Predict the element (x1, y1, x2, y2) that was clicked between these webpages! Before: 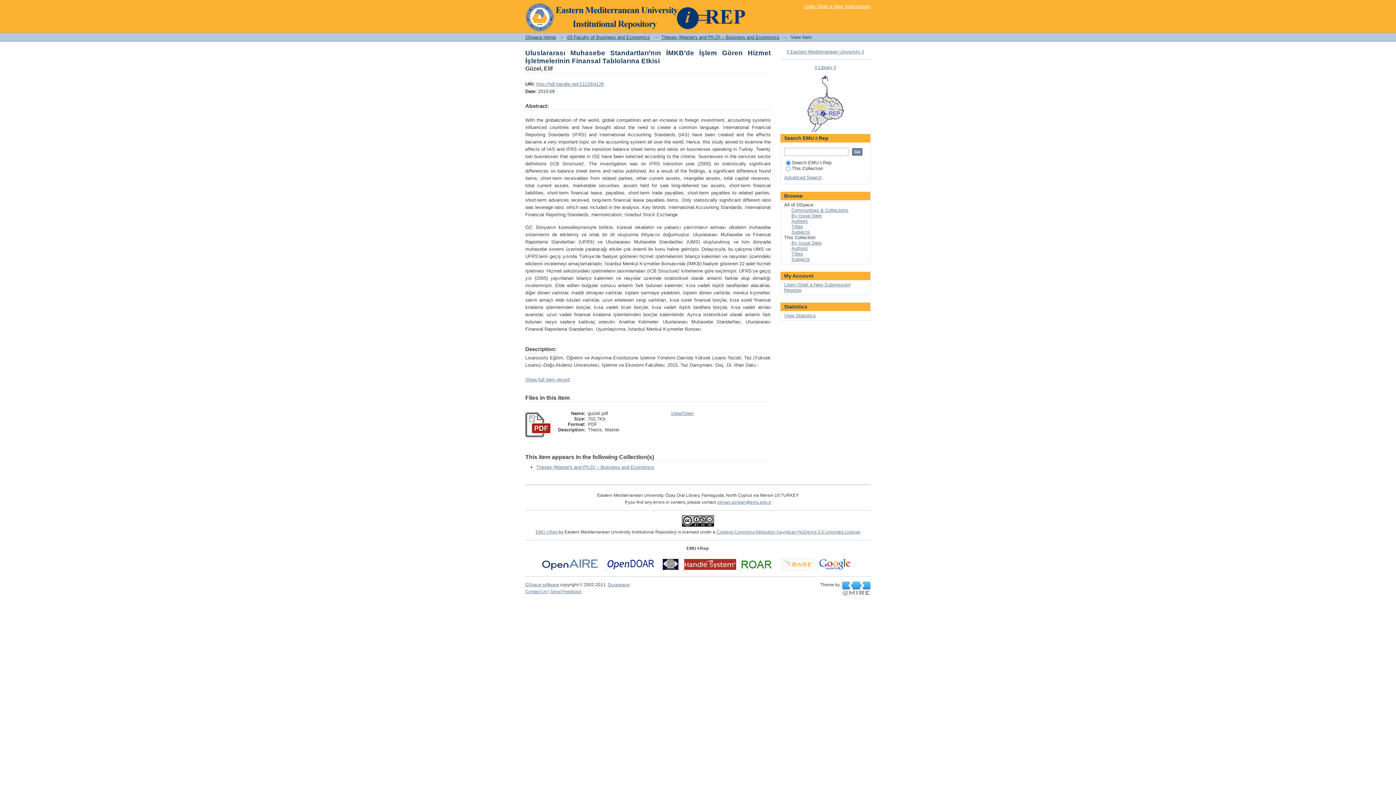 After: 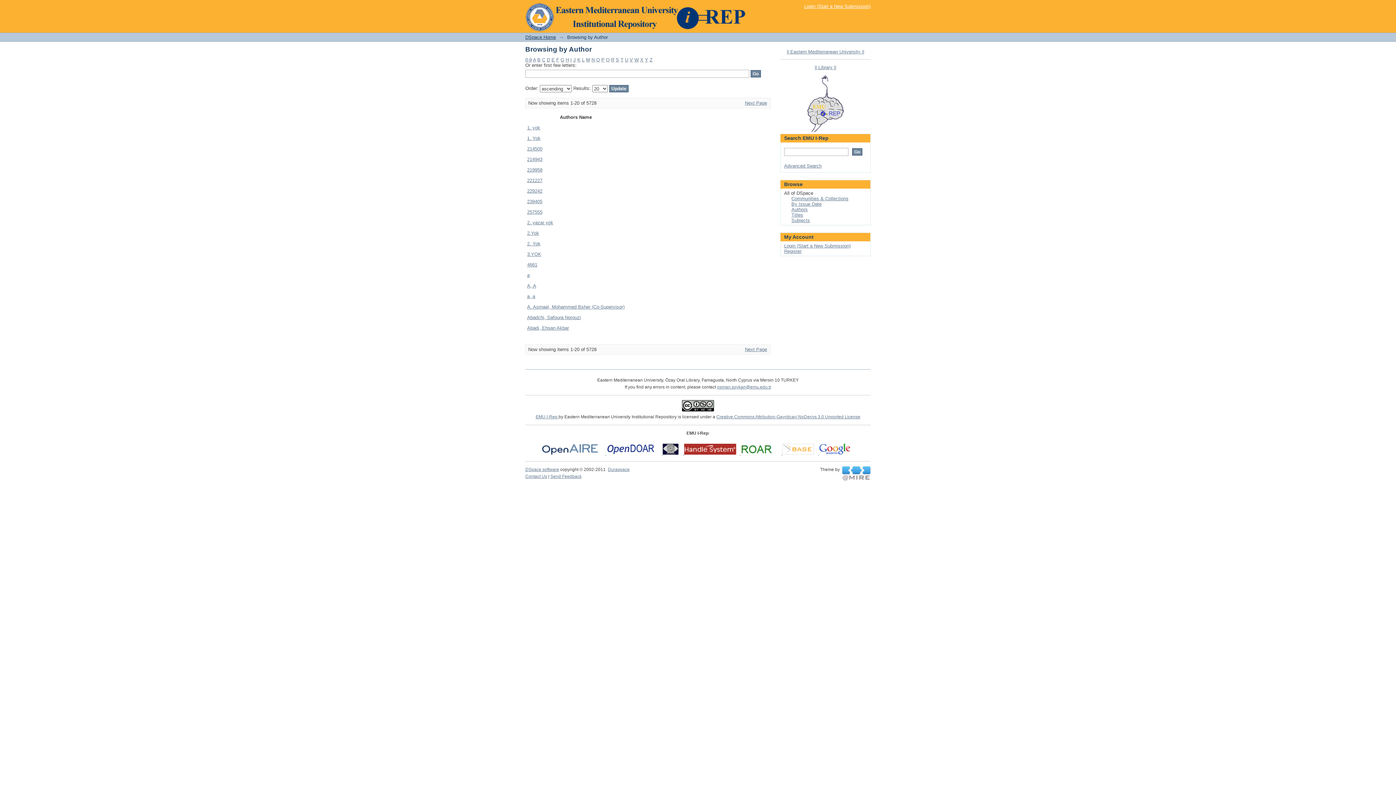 Action: bbox: (791, 218, 808, 224) label: Authors